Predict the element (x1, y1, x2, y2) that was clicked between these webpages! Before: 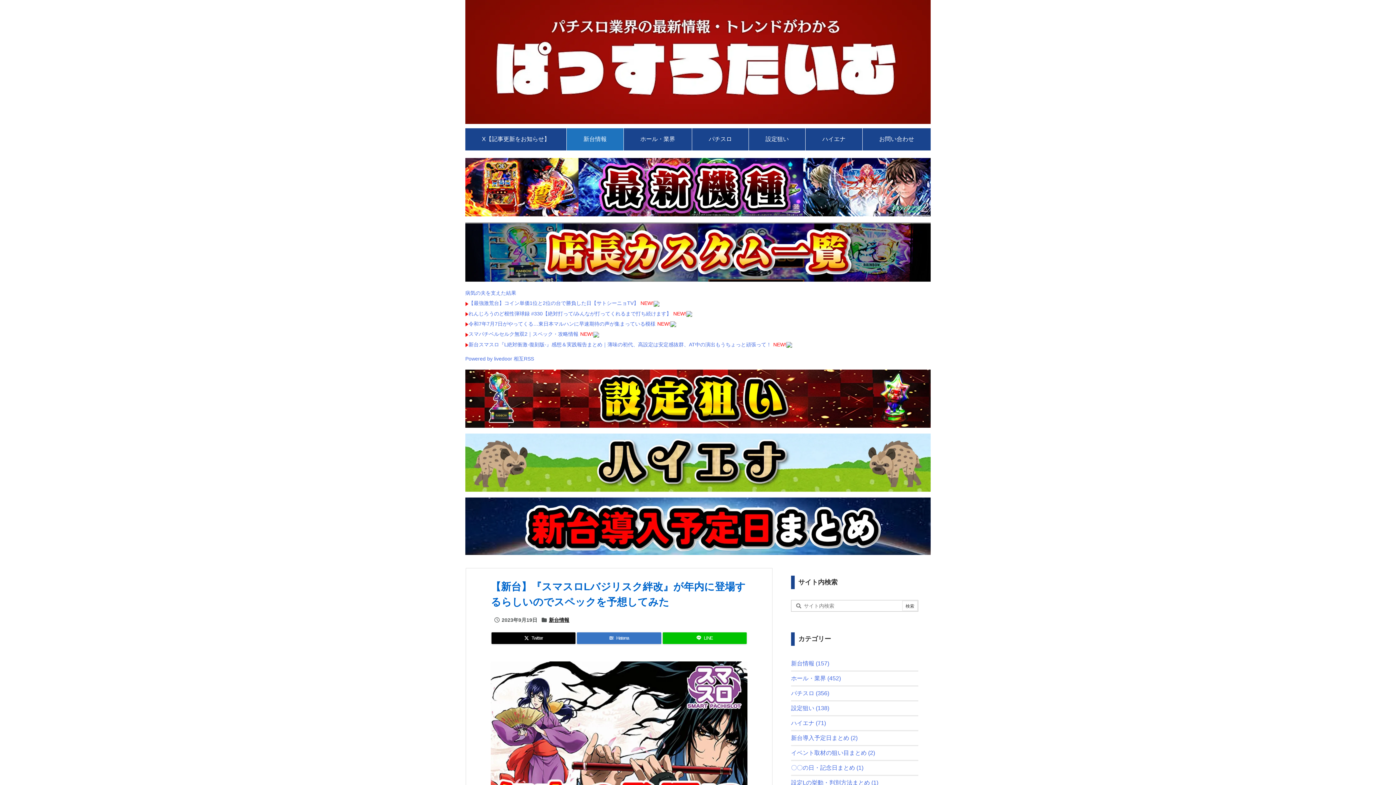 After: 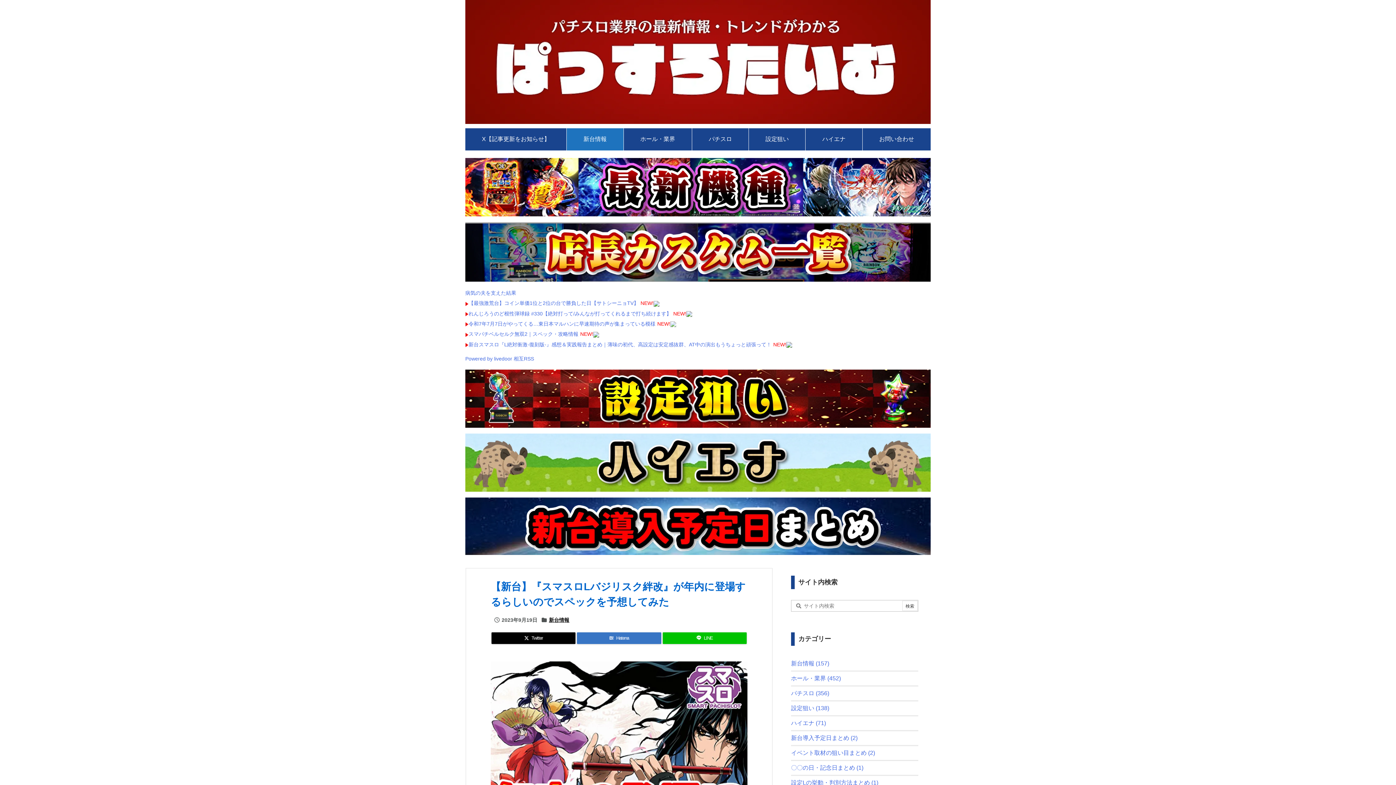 Action: bbox: (670, 321, 676, 326)